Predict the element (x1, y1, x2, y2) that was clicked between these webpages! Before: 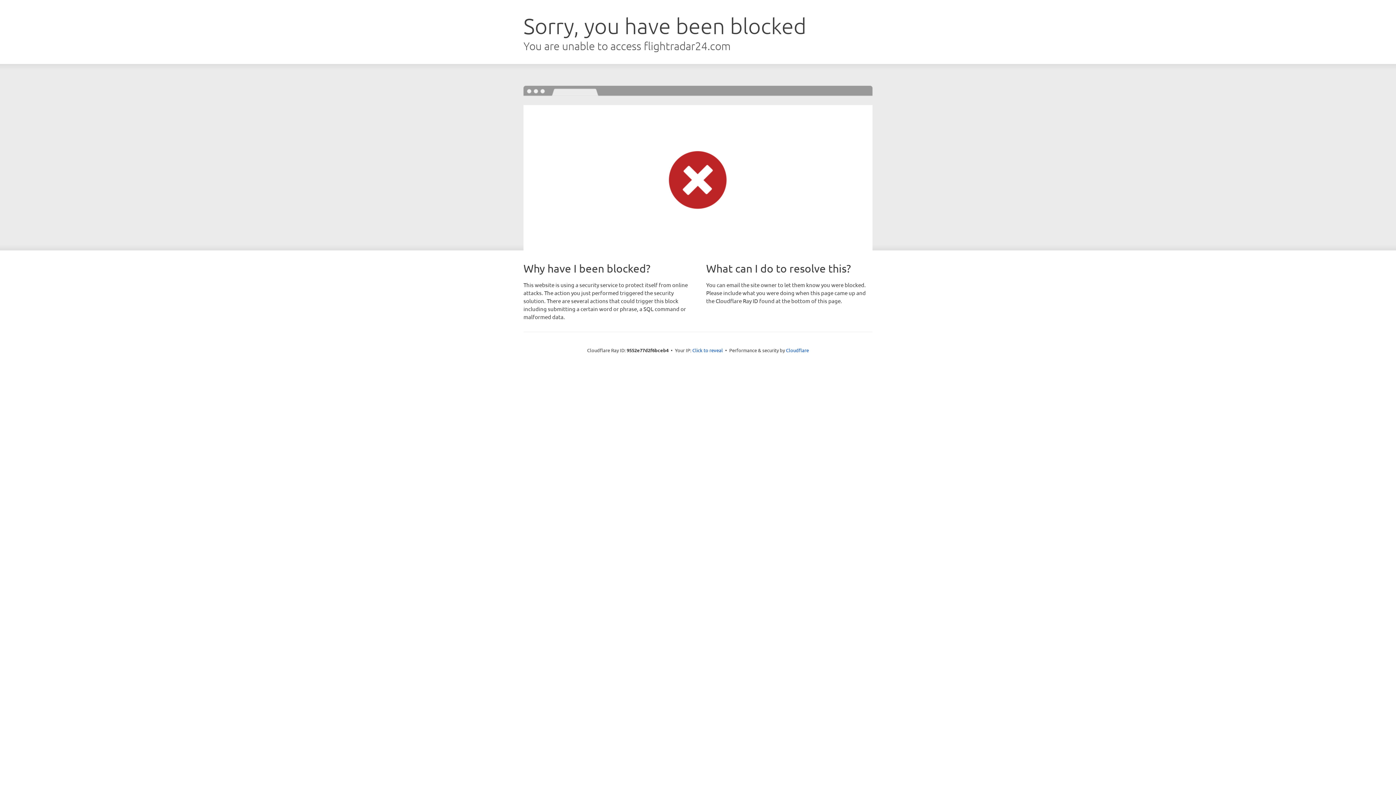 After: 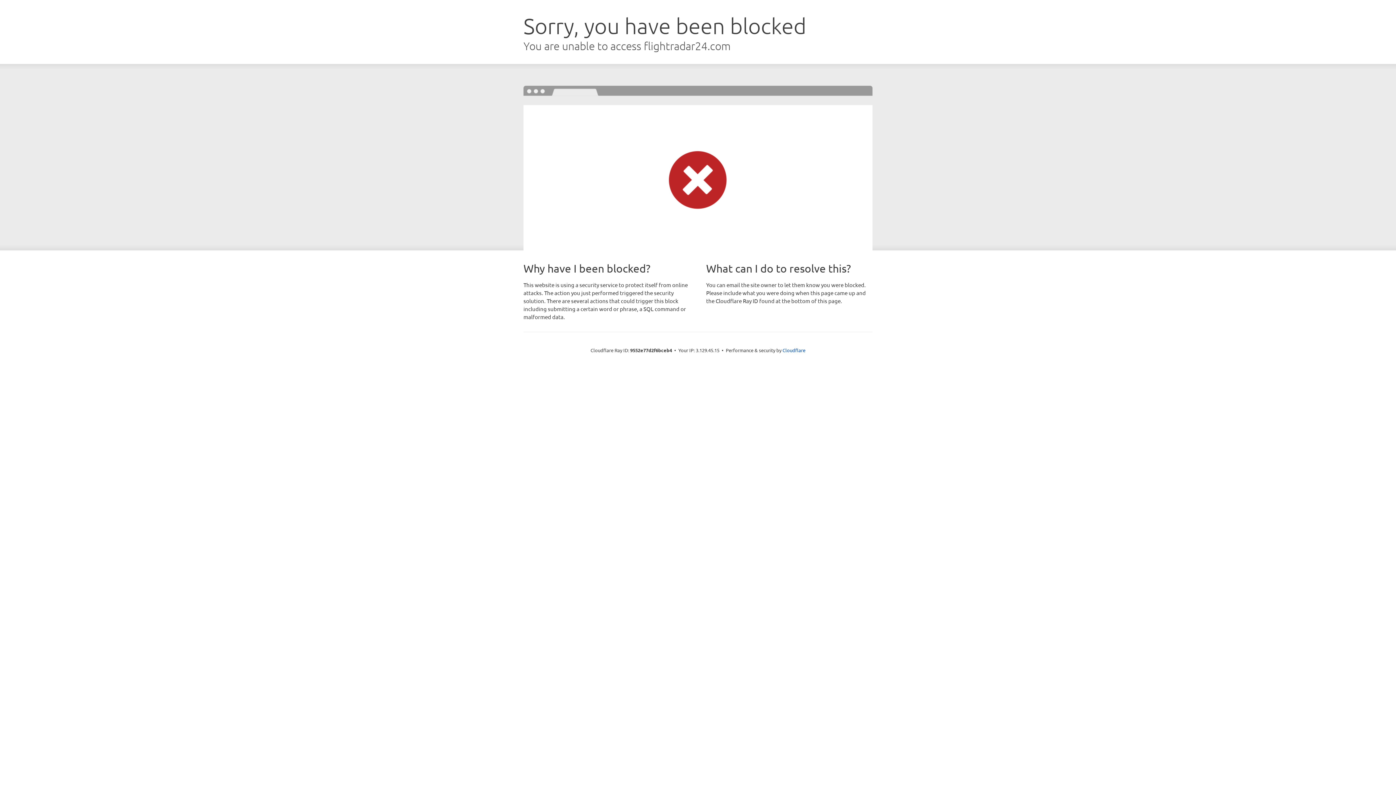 Action: label: Click to reveal bbox: (692, 346, 723, 353)